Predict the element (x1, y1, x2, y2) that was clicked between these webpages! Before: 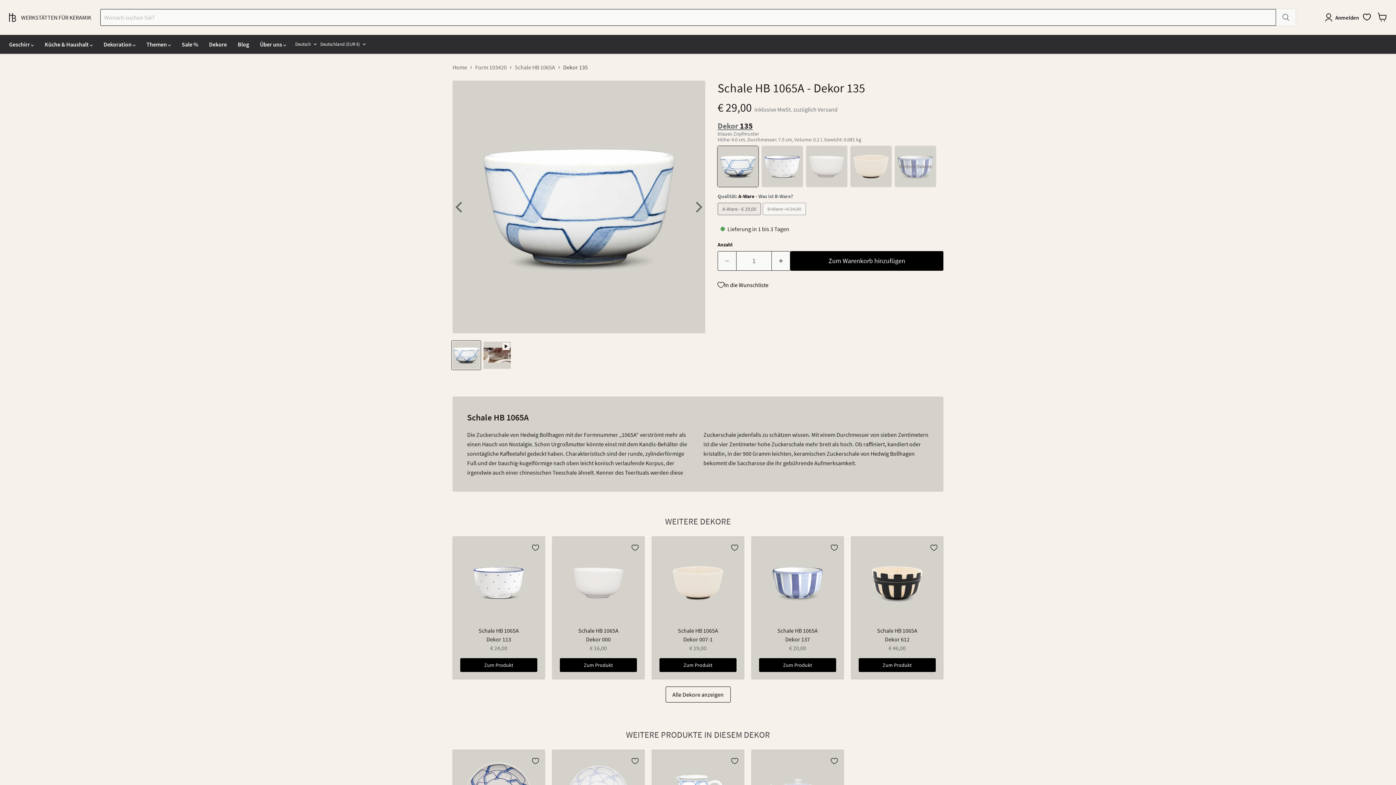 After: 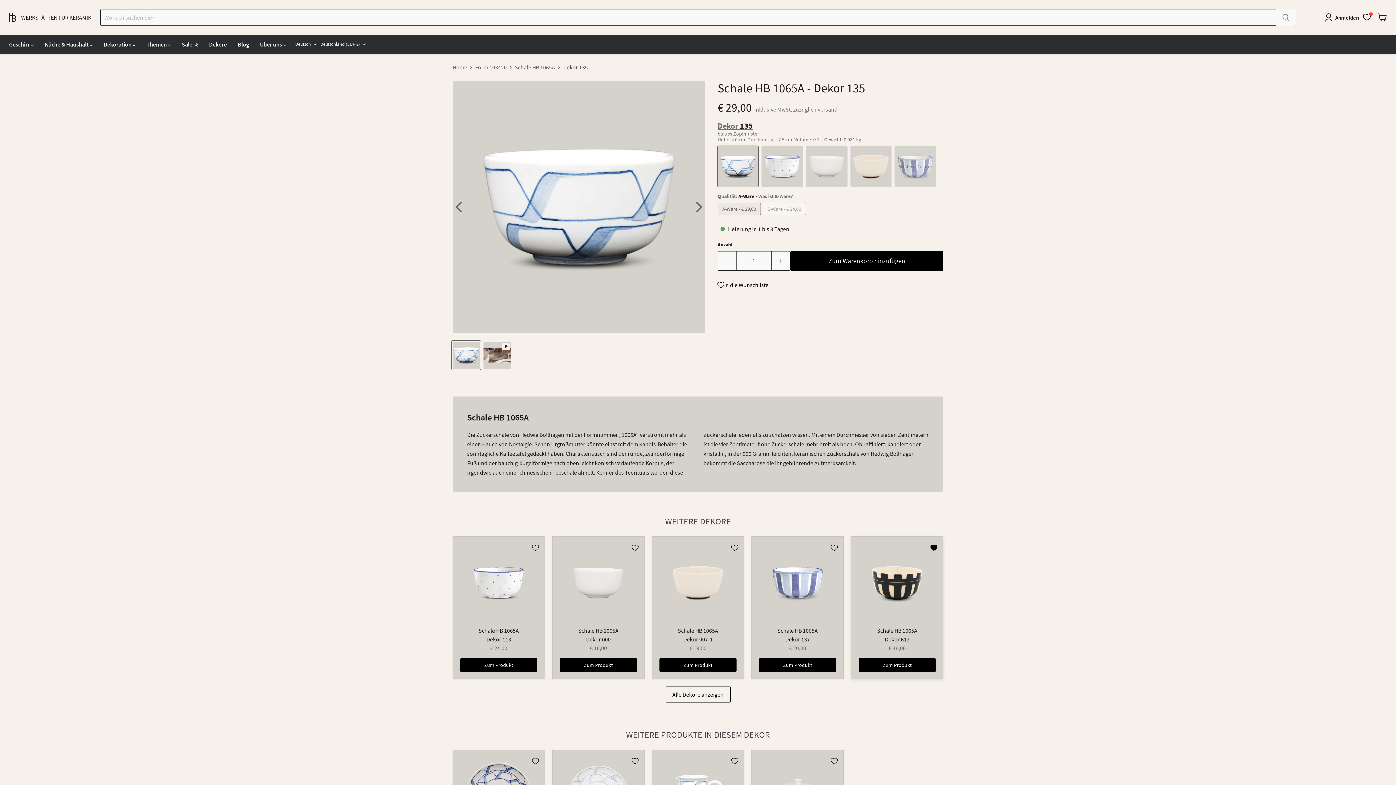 Action: label: In die Wunschliste bbox: (925, 539, 942, 556)